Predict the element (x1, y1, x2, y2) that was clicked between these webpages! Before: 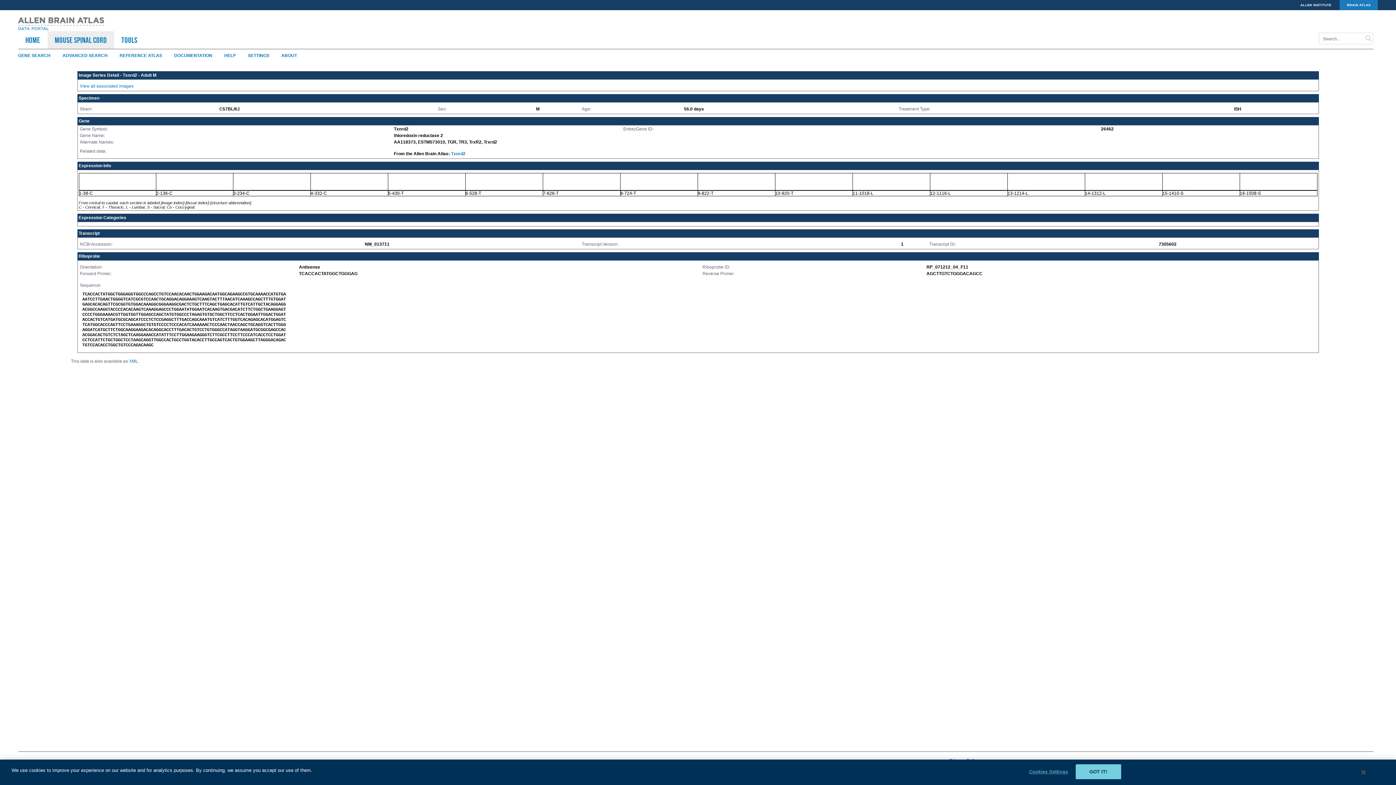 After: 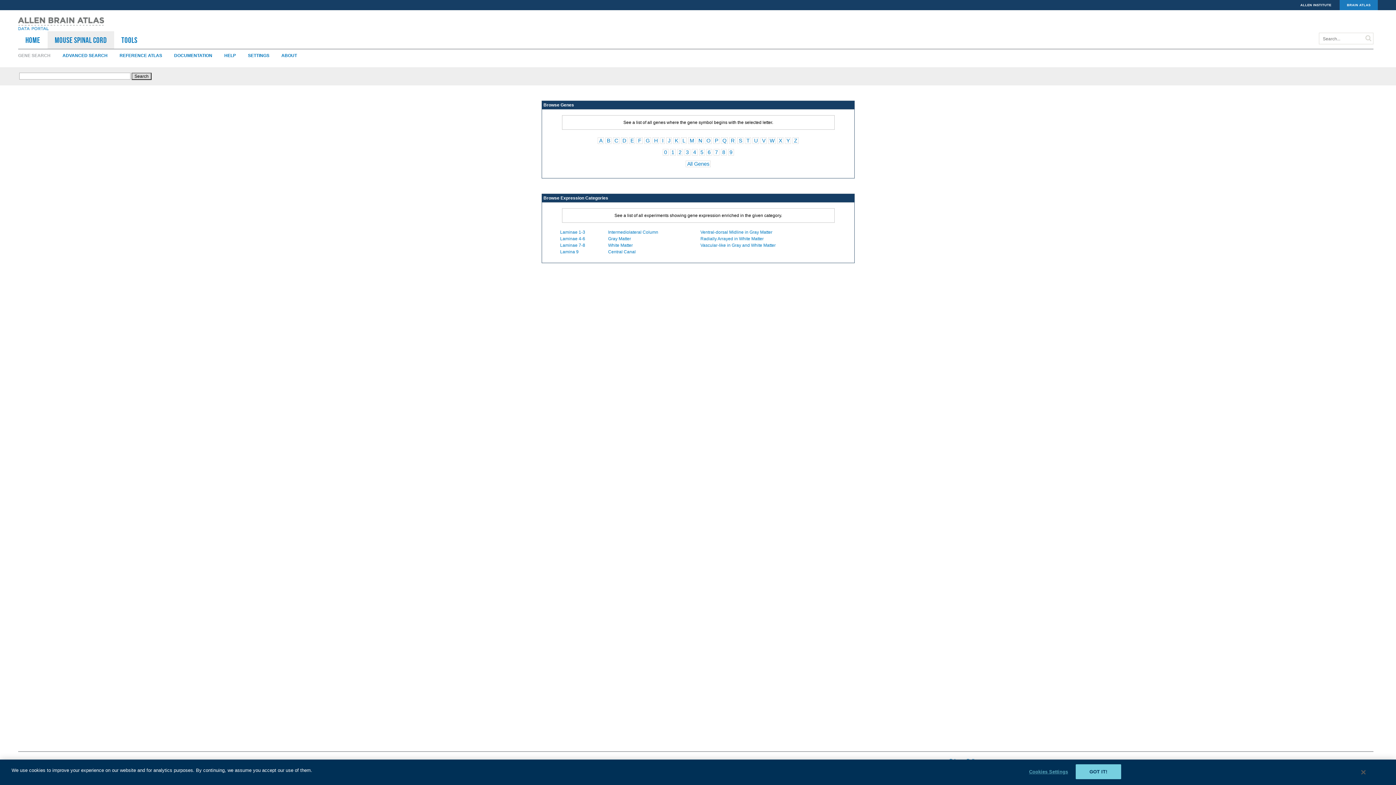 Action: label: GENE SEARCH bbox: (18, 53, 61, 58)